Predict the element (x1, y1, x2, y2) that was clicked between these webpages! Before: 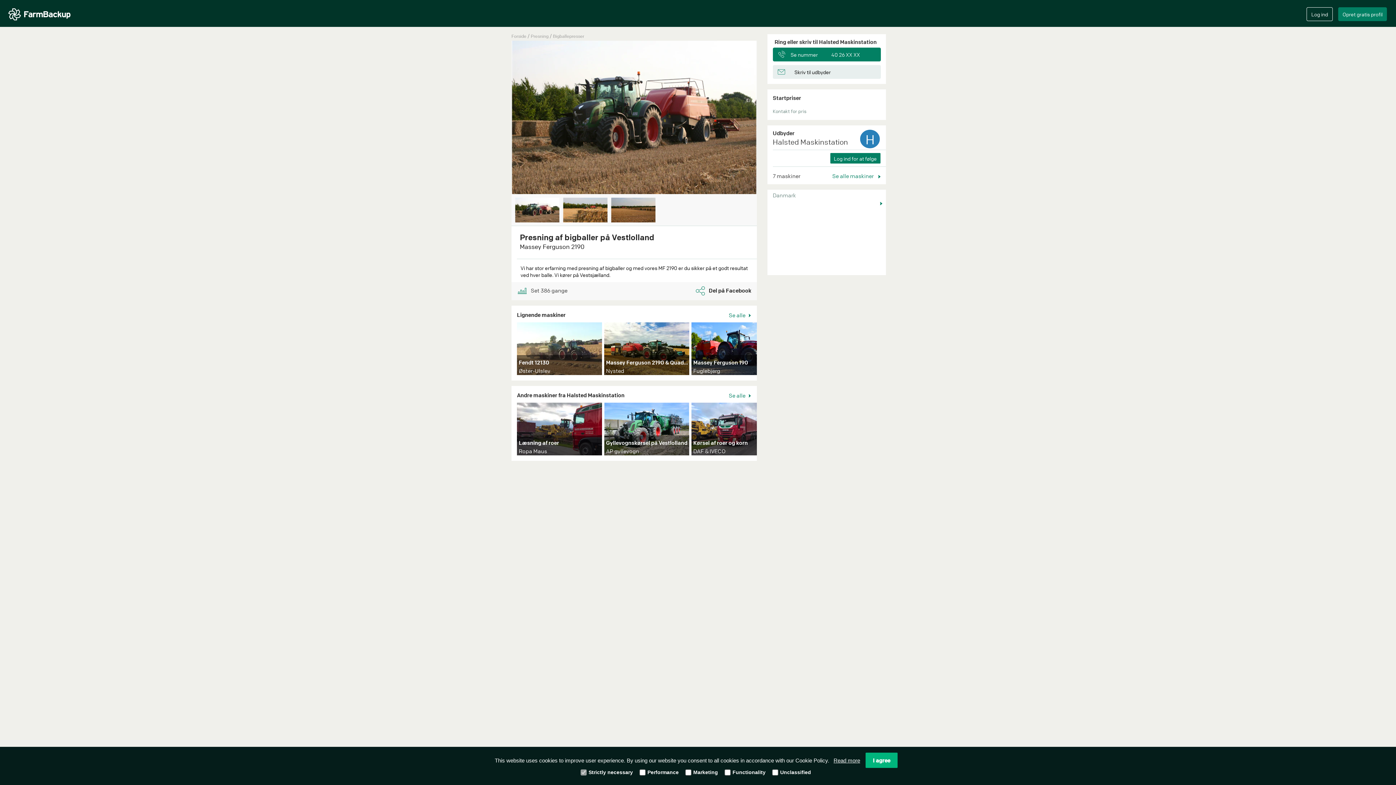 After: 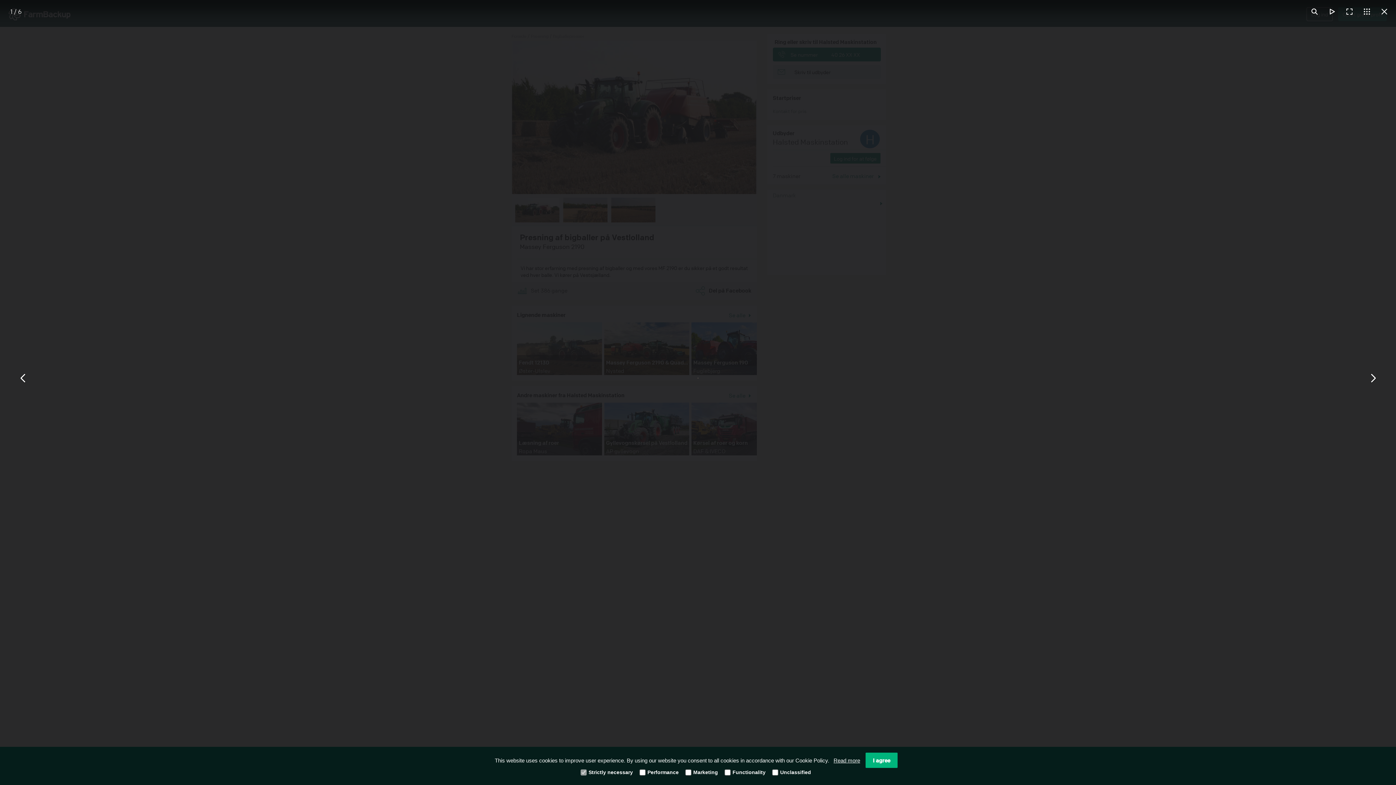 Action: bbox: (511, 40, 756, 194)